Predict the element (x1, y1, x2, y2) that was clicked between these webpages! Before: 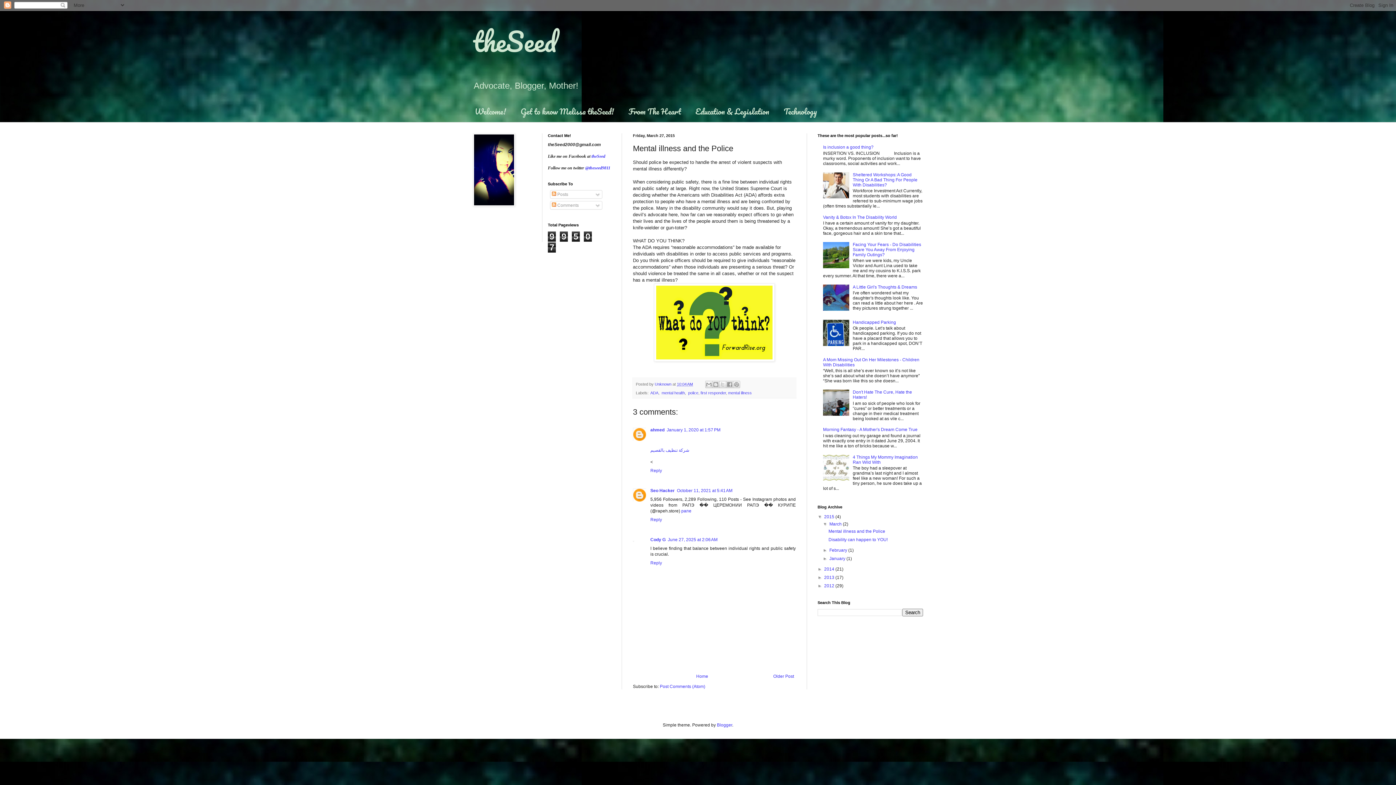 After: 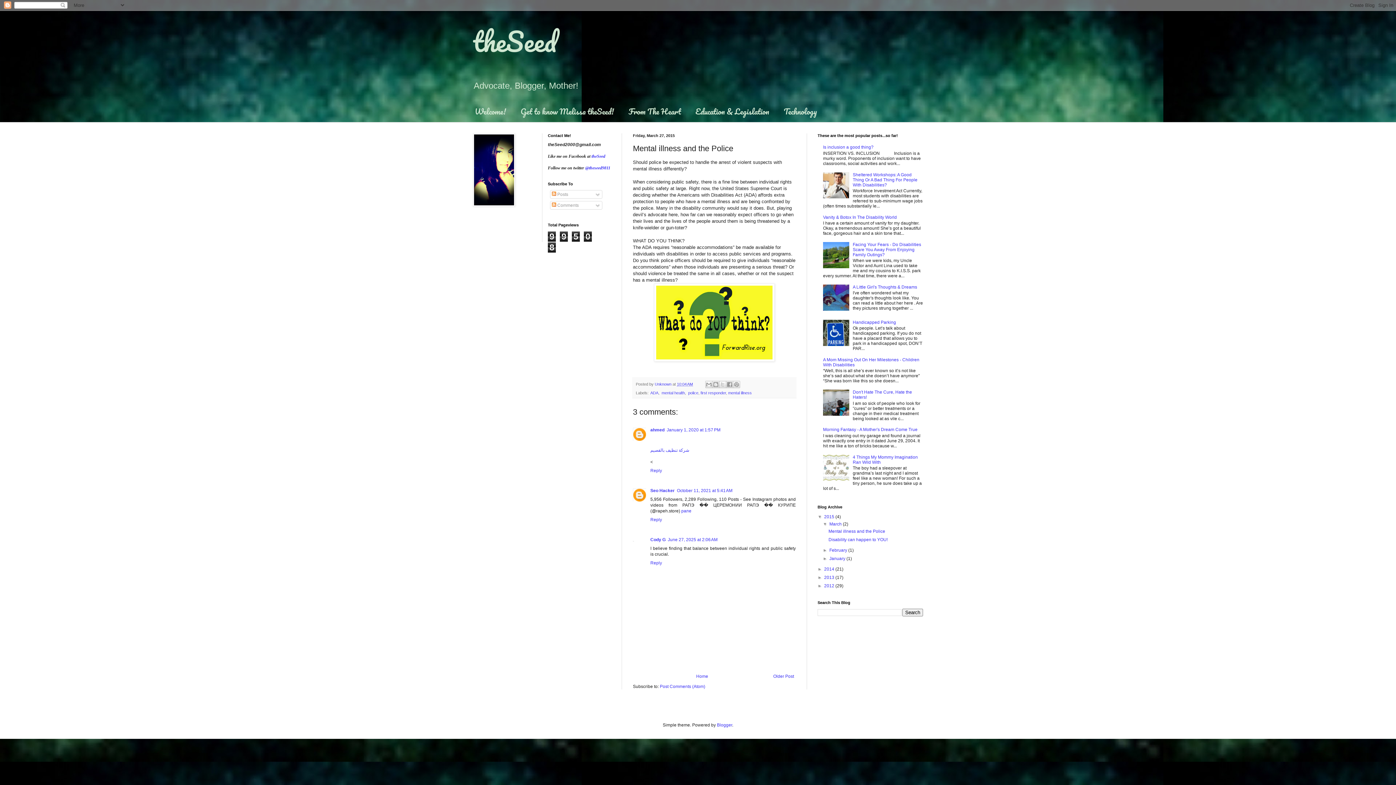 Action: bbox: (666, 427, 720, 432) label: January 1, 2020 at 1:57 PM